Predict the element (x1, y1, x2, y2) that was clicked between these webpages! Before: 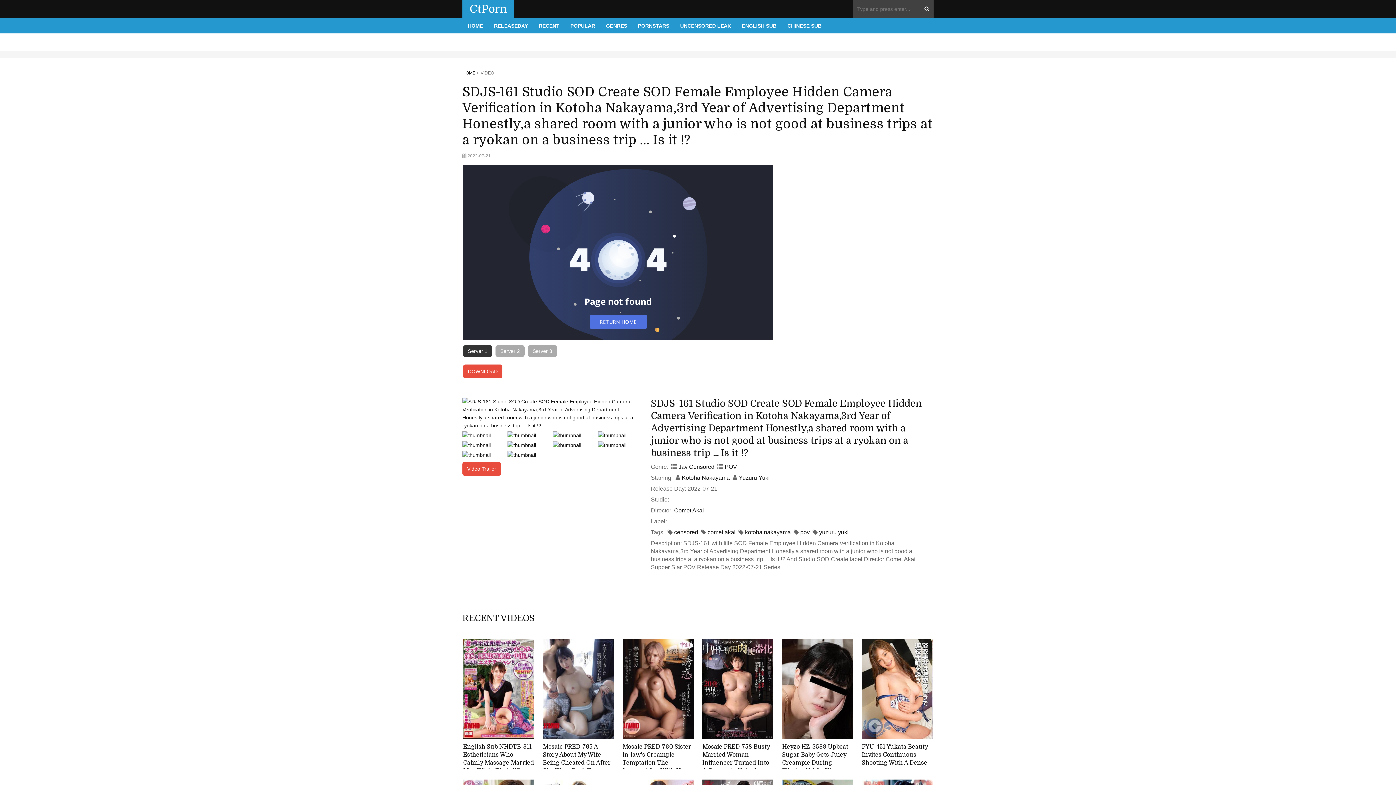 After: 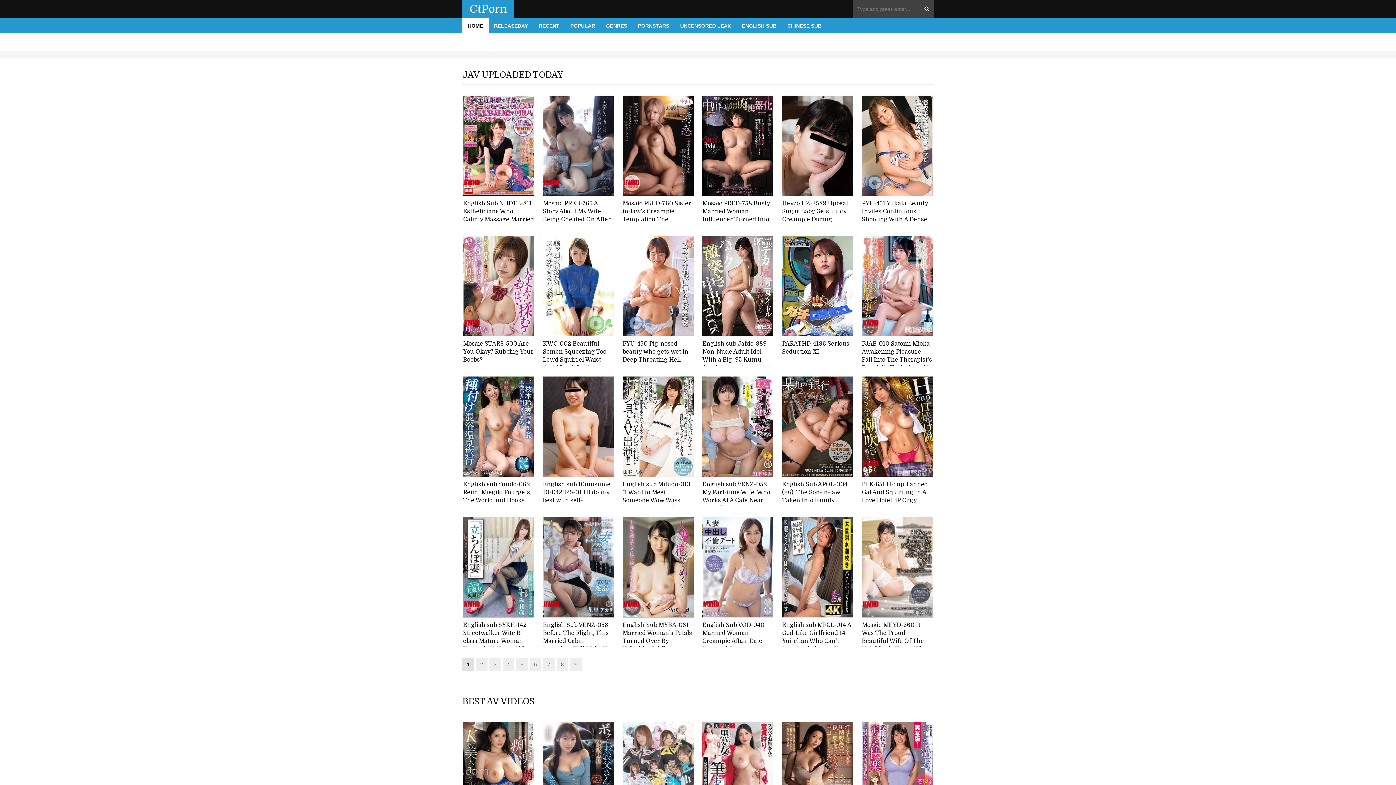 Action: bbox: (462, 70, 475, 75) label: HOME